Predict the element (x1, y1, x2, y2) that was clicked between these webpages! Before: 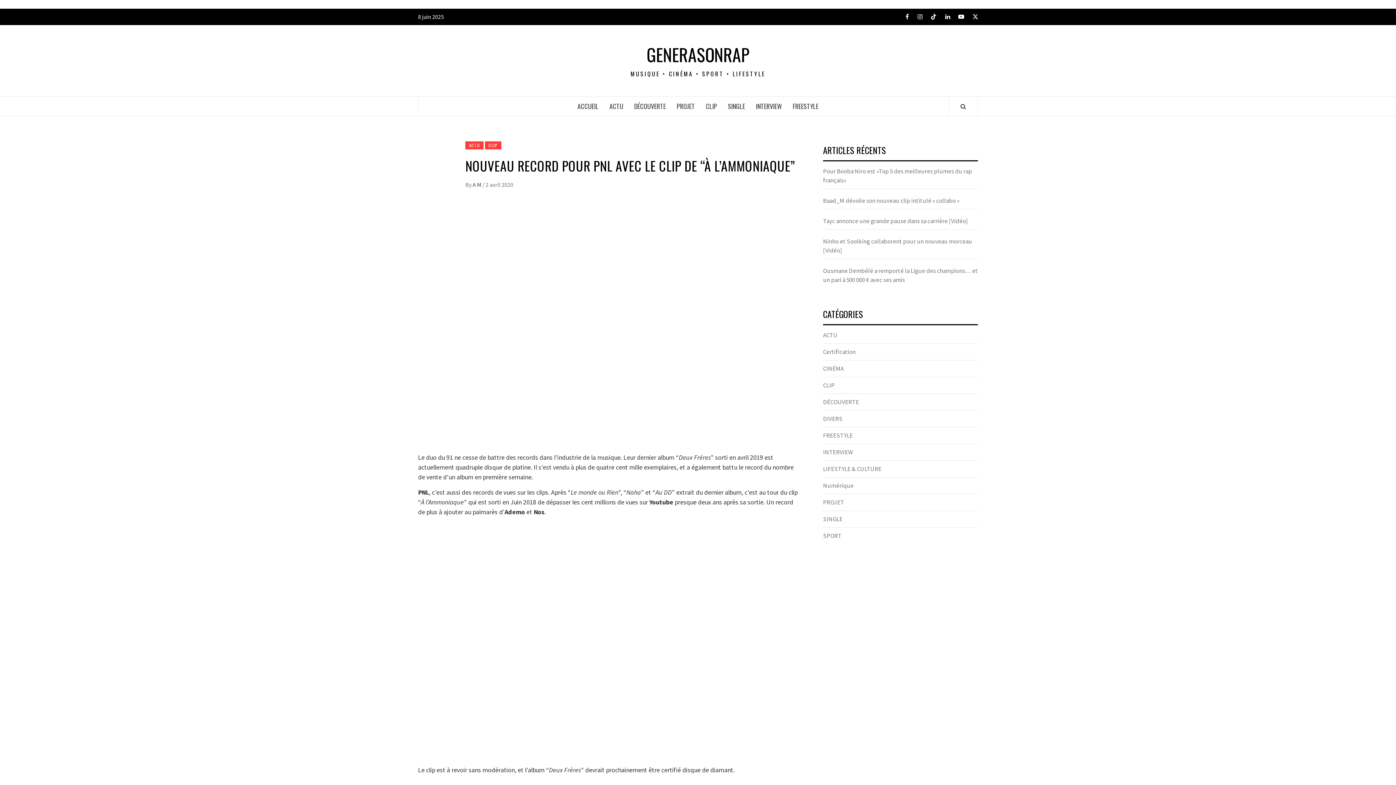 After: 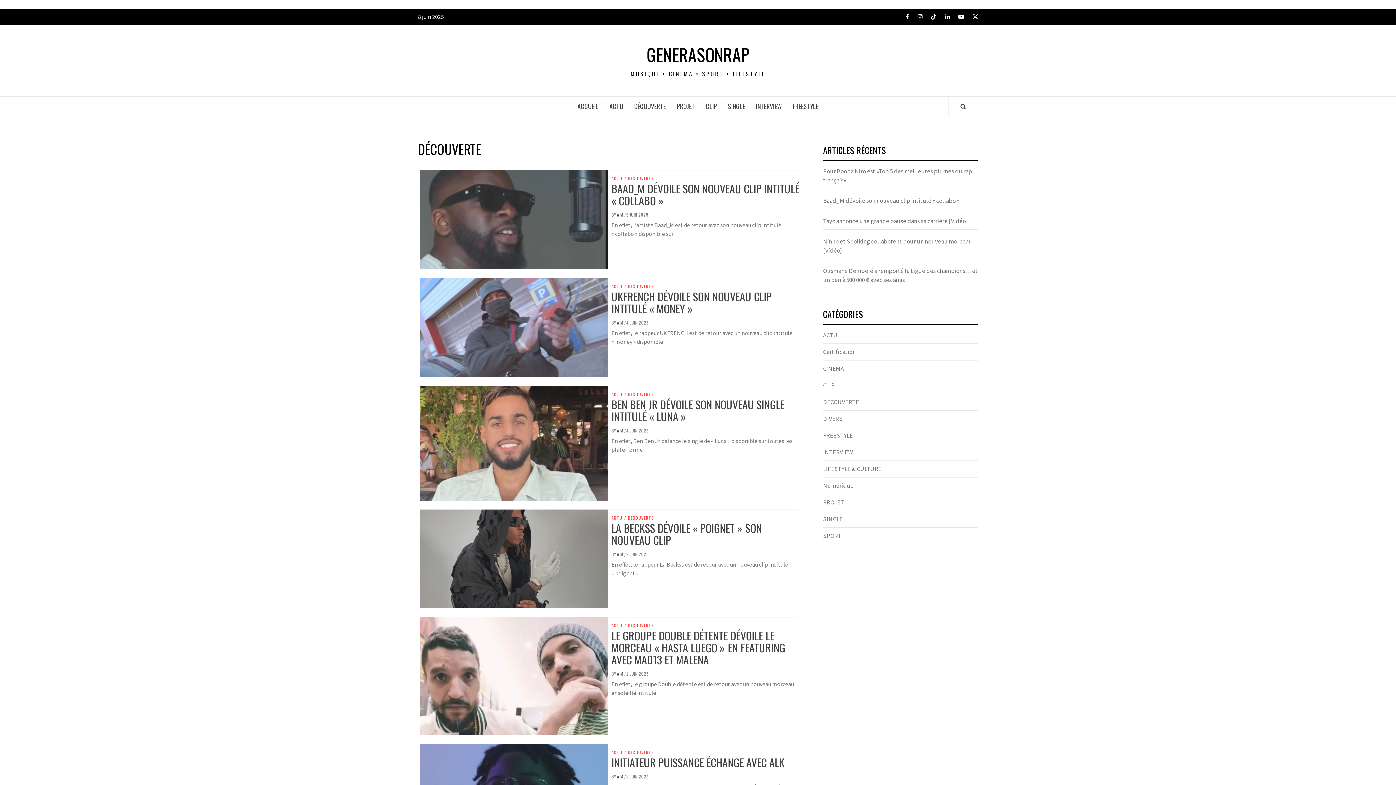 Action: label: DÉCOUVERTE bbox: (823, 398, 859, 406)